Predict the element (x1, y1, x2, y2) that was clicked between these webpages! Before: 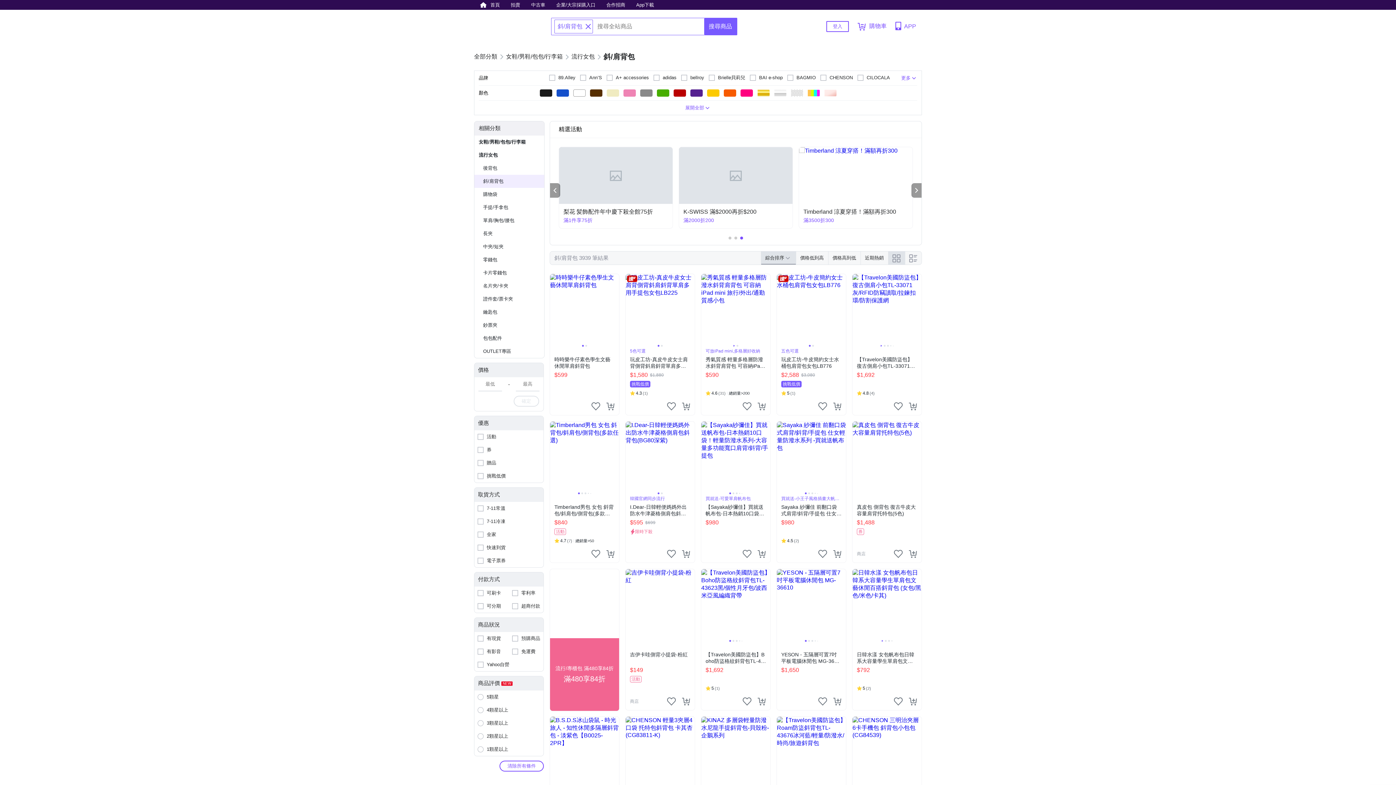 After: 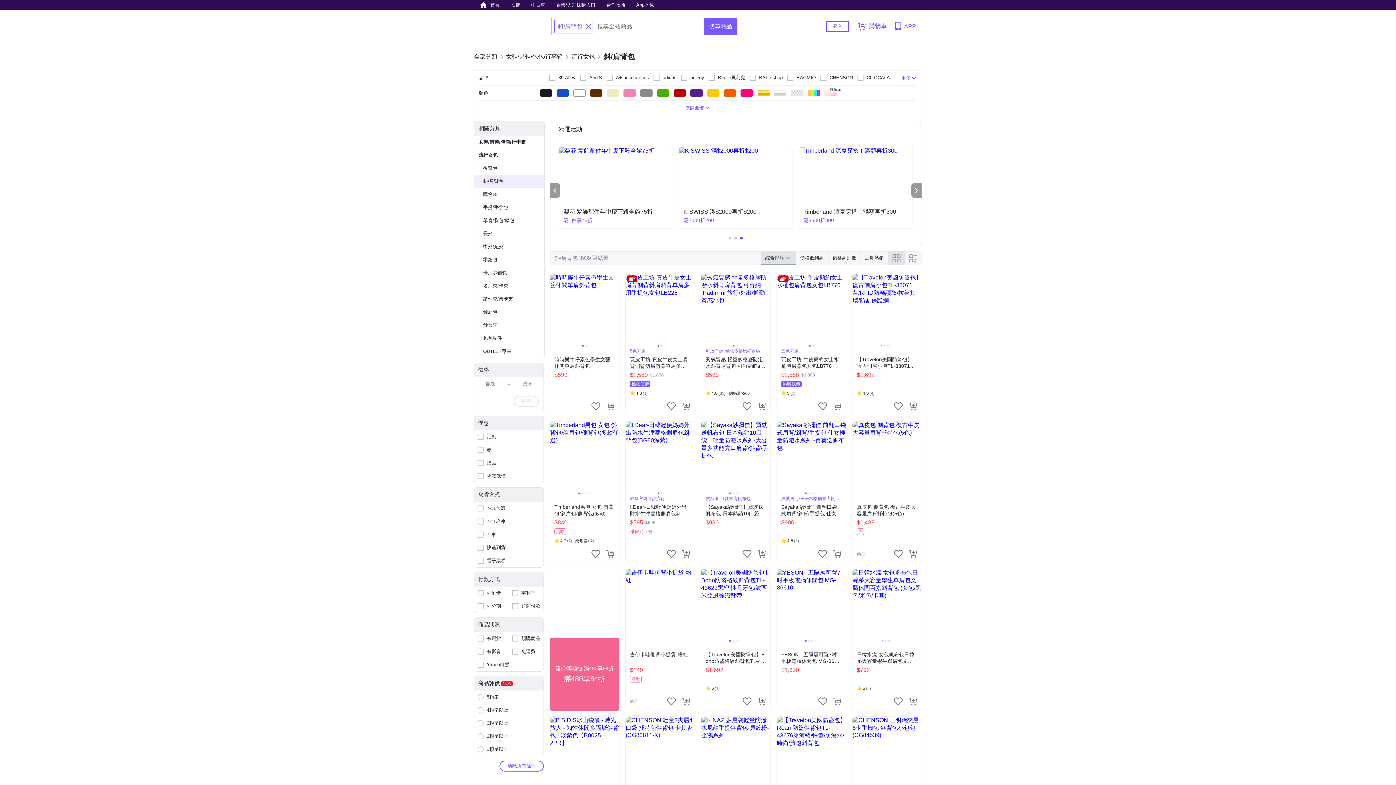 Action: bbox: (824, 89, 836, 96)